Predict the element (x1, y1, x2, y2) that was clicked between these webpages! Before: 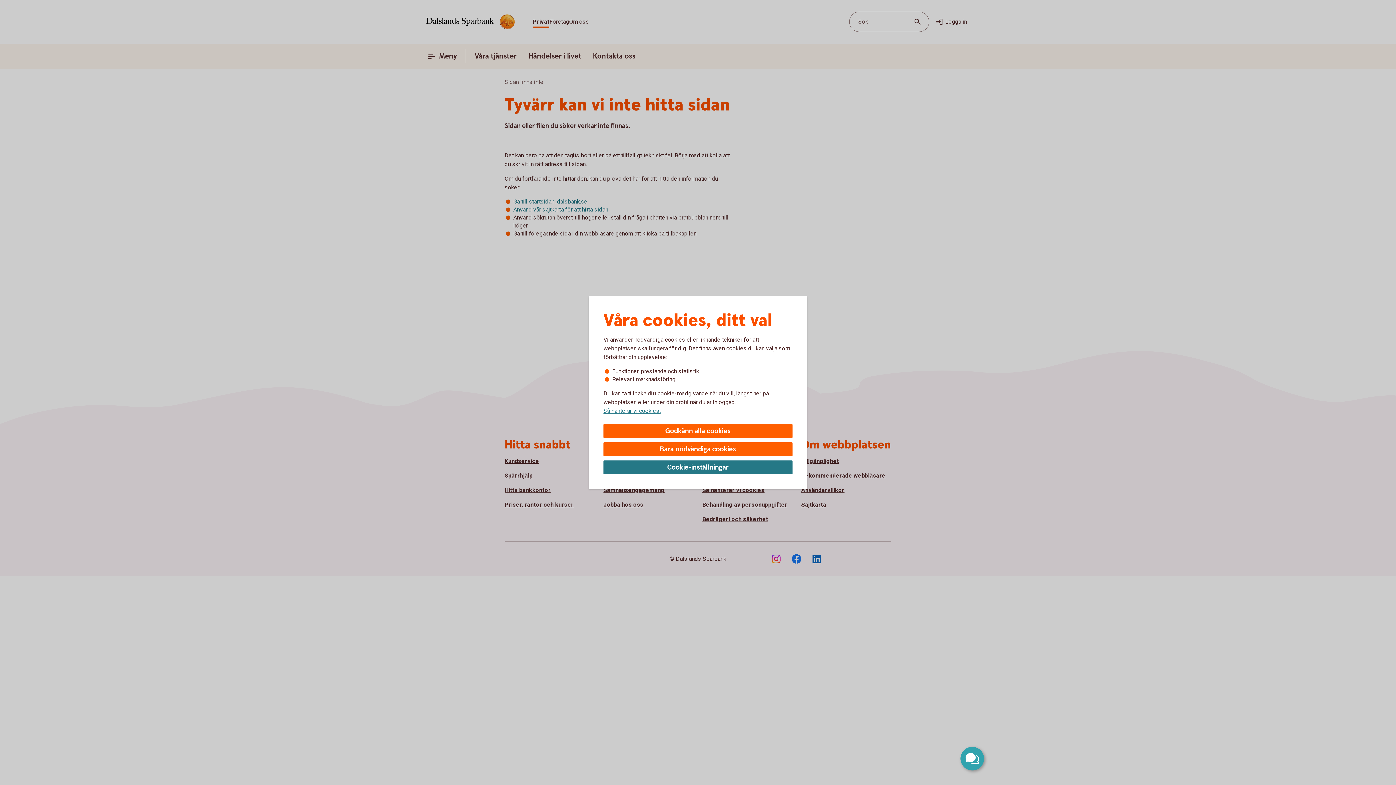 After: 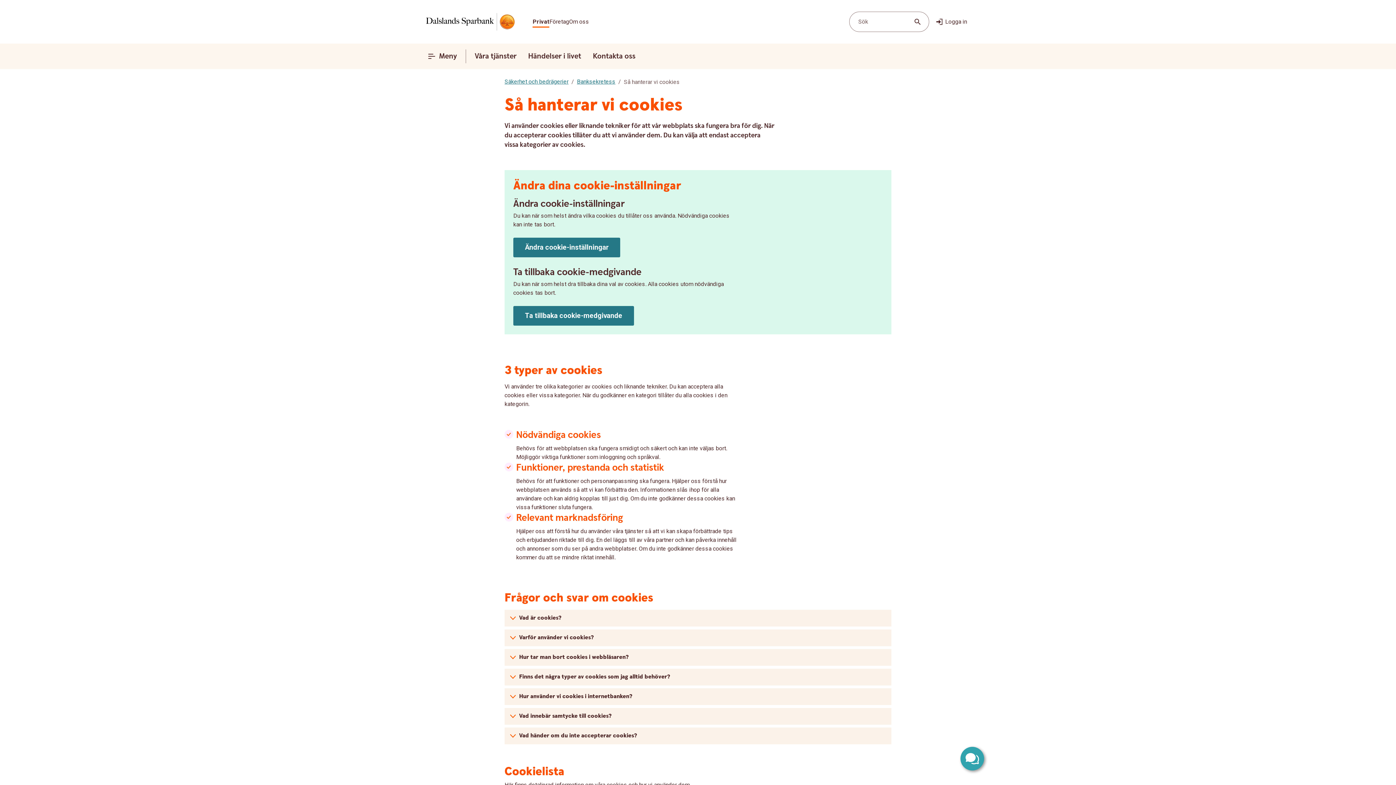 Action: label: Så hanterar vi cookies. bbox: (603, 407, 660, 415)